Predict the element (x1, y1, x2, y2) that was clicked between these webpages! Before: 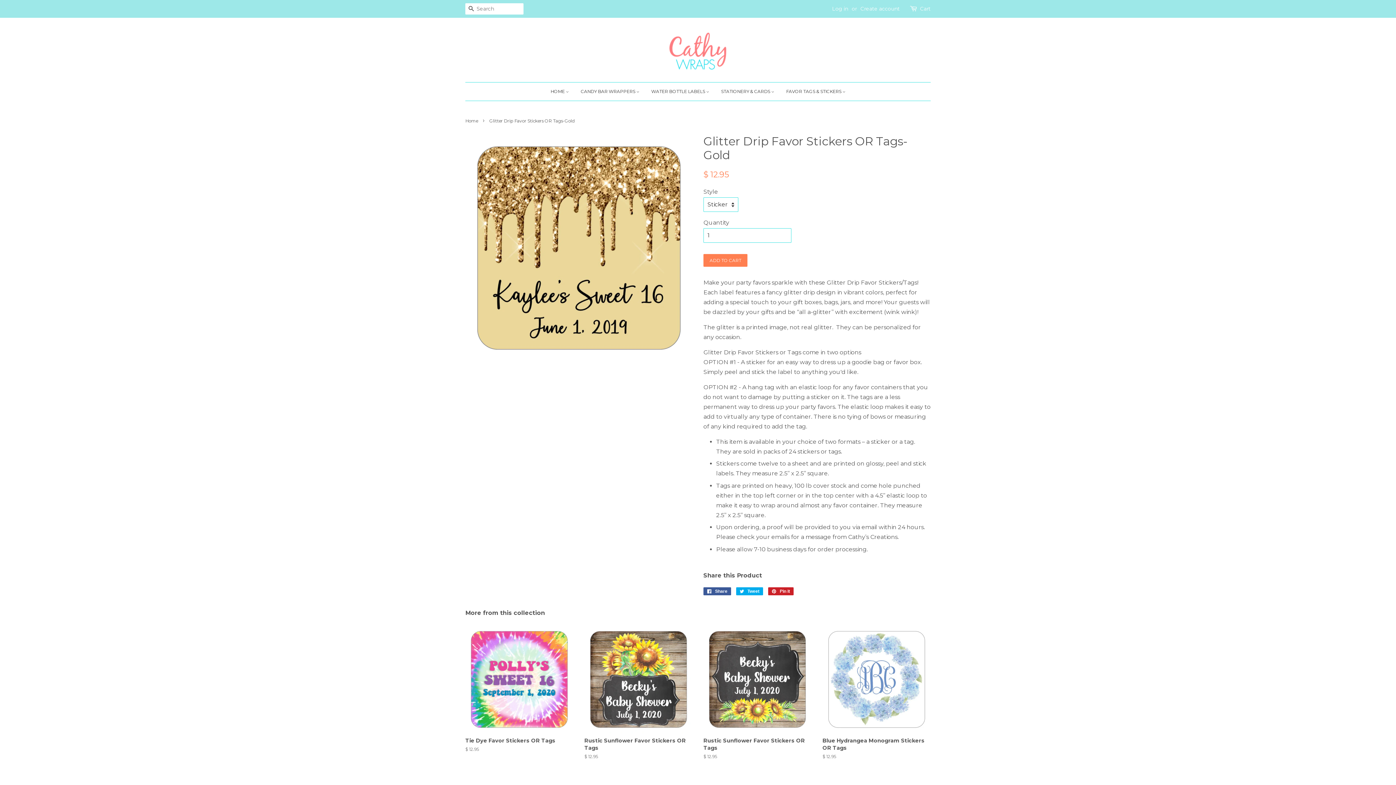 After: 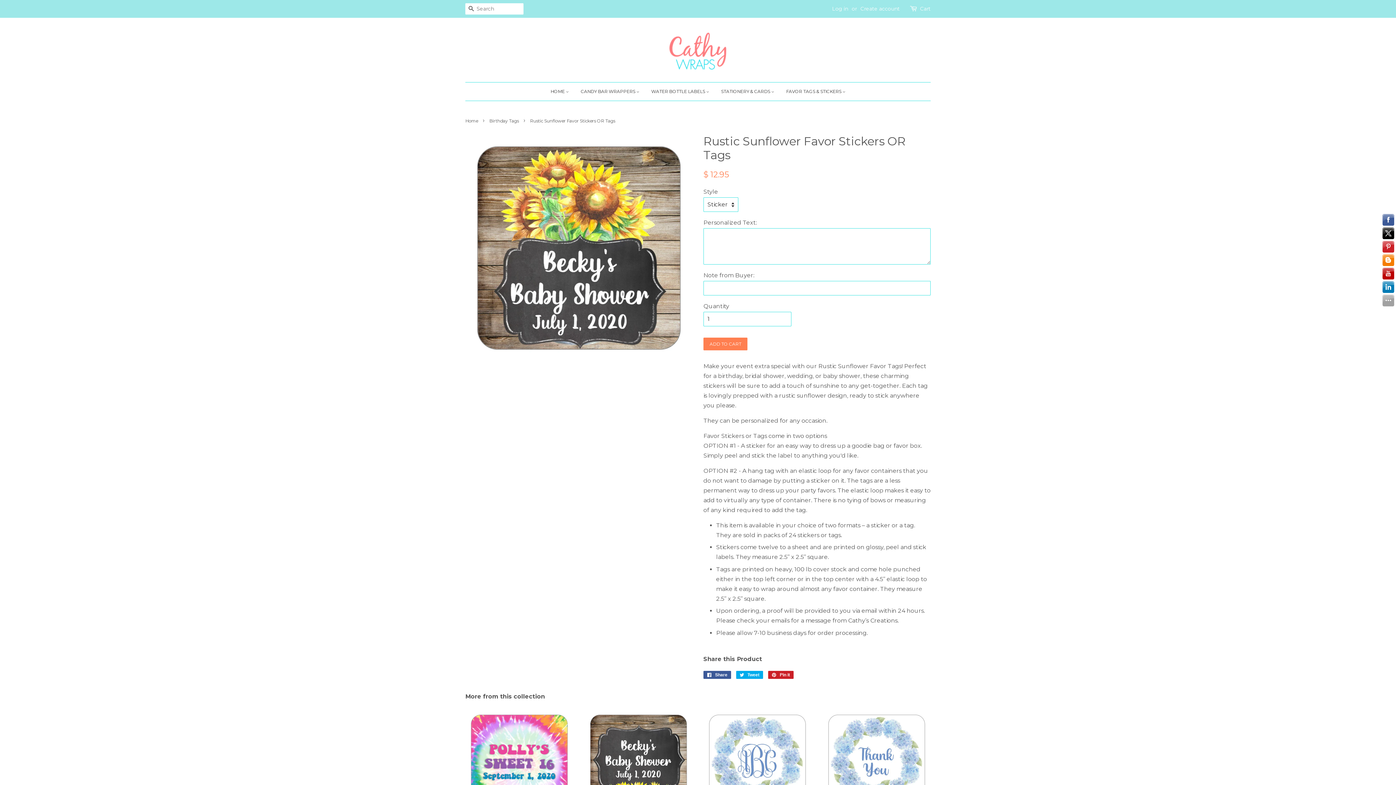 Action: label: Rustic Sunflower Favor Stickers OR Tags

Regular price
$ 12.95 bbox: (584, 615, 692, 762)